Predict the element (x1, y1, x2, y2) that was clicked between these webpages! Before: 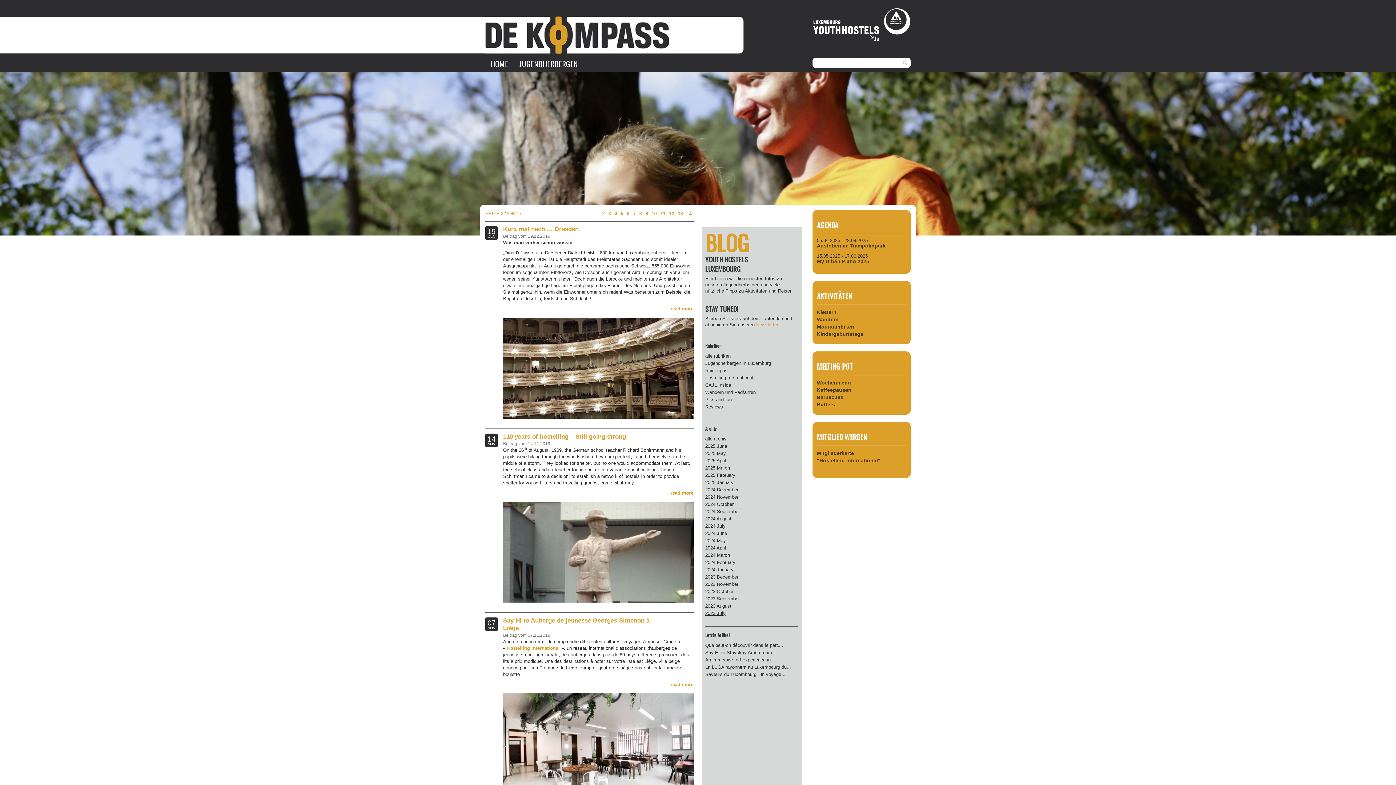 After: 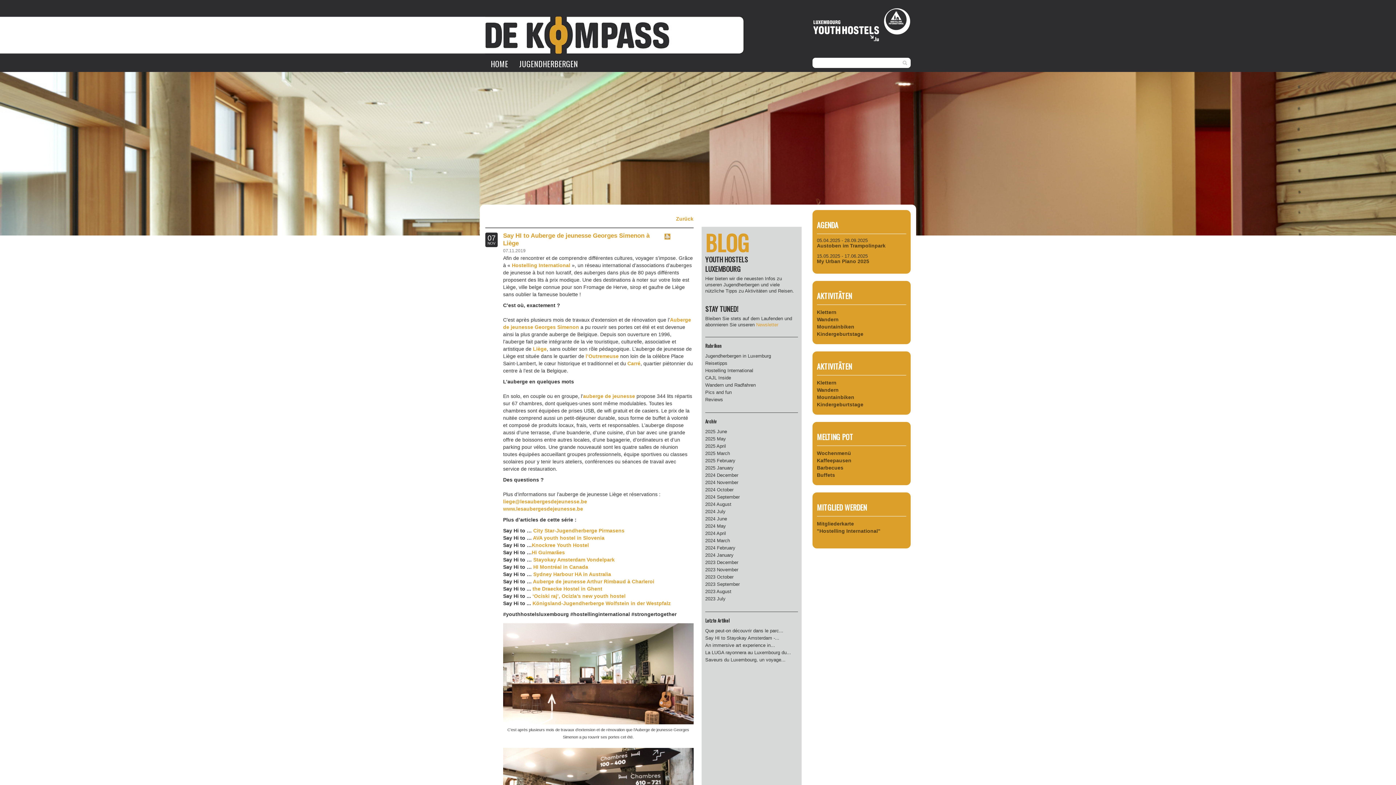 Action: label: read more bbox: (670, 682, 693, 687)